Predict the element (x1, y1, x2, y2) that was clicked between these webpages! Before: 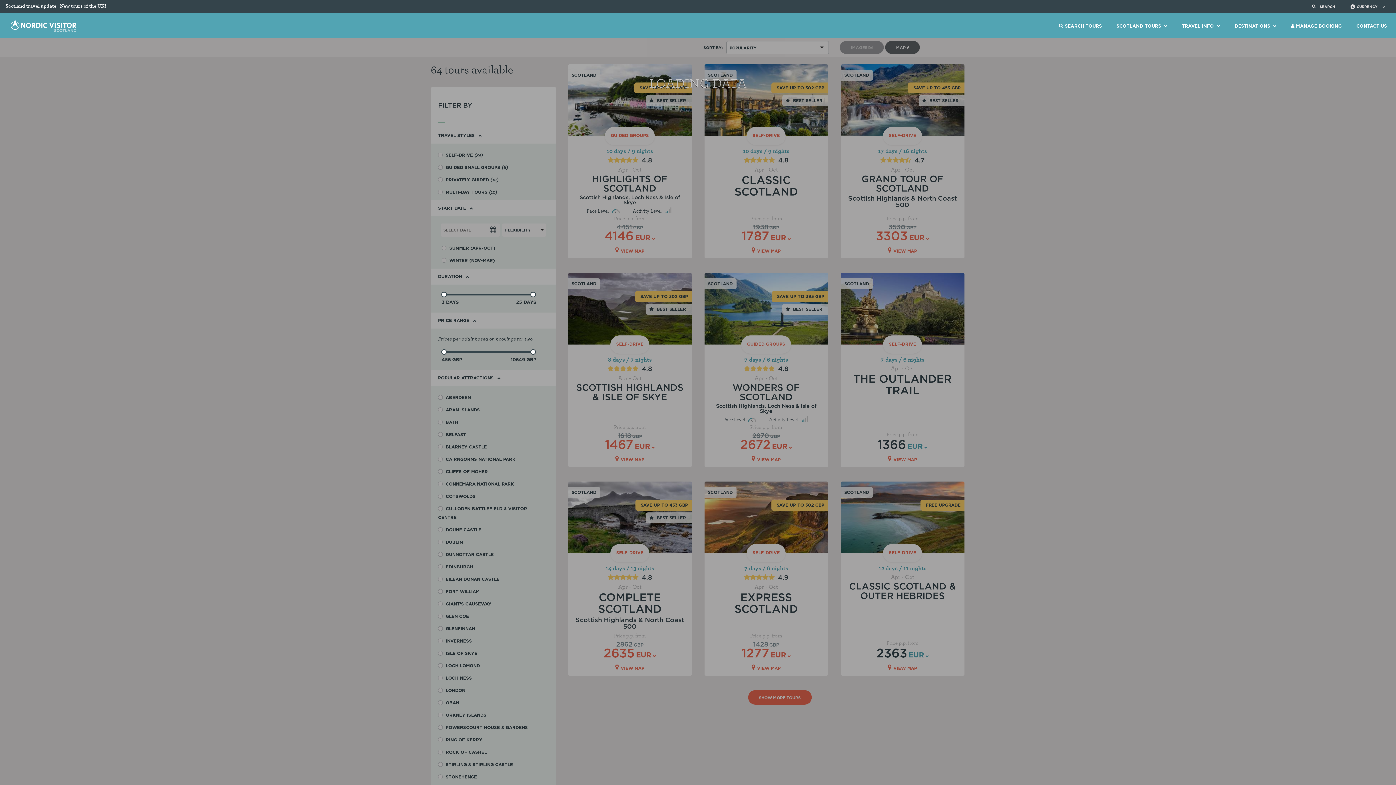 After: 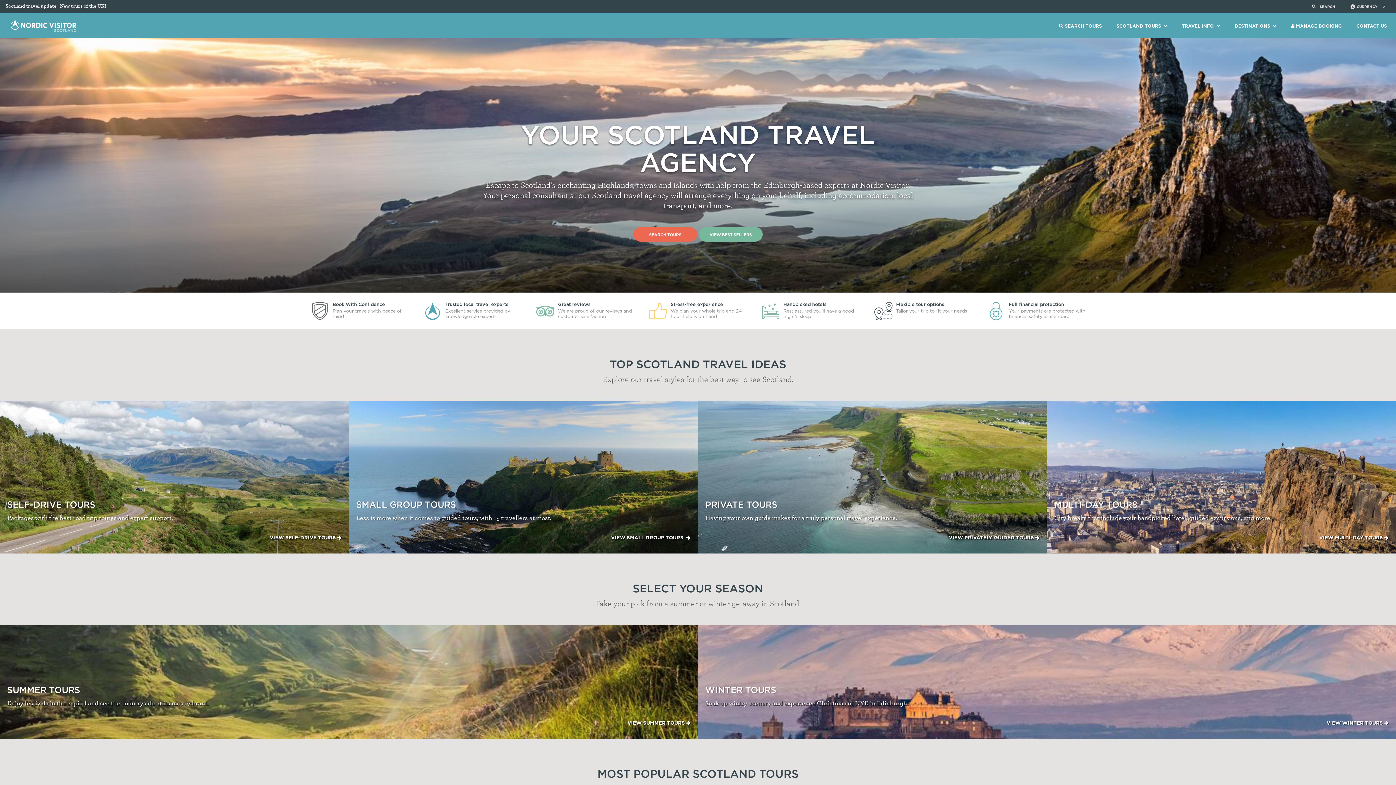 Action: label: Home bbox: (0, 19, 283, 32)